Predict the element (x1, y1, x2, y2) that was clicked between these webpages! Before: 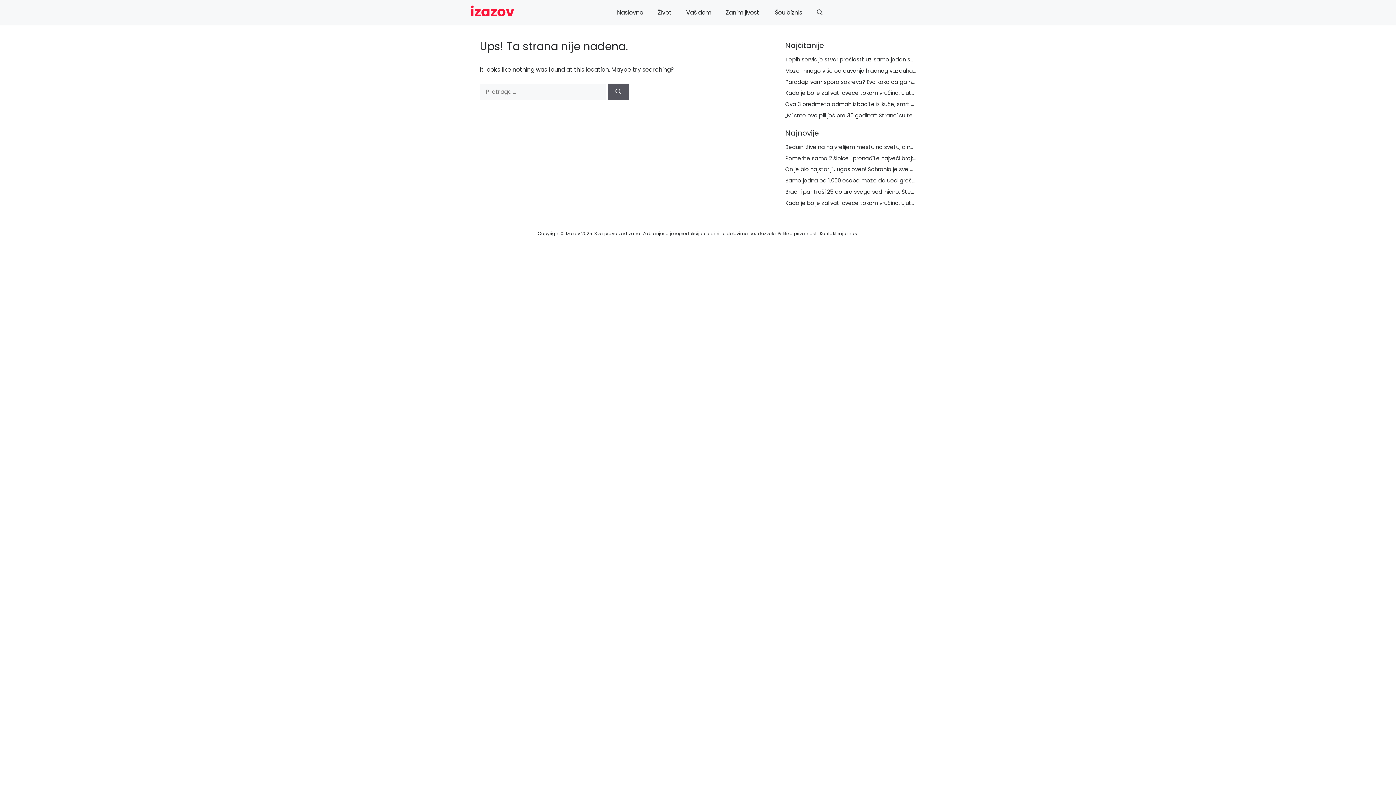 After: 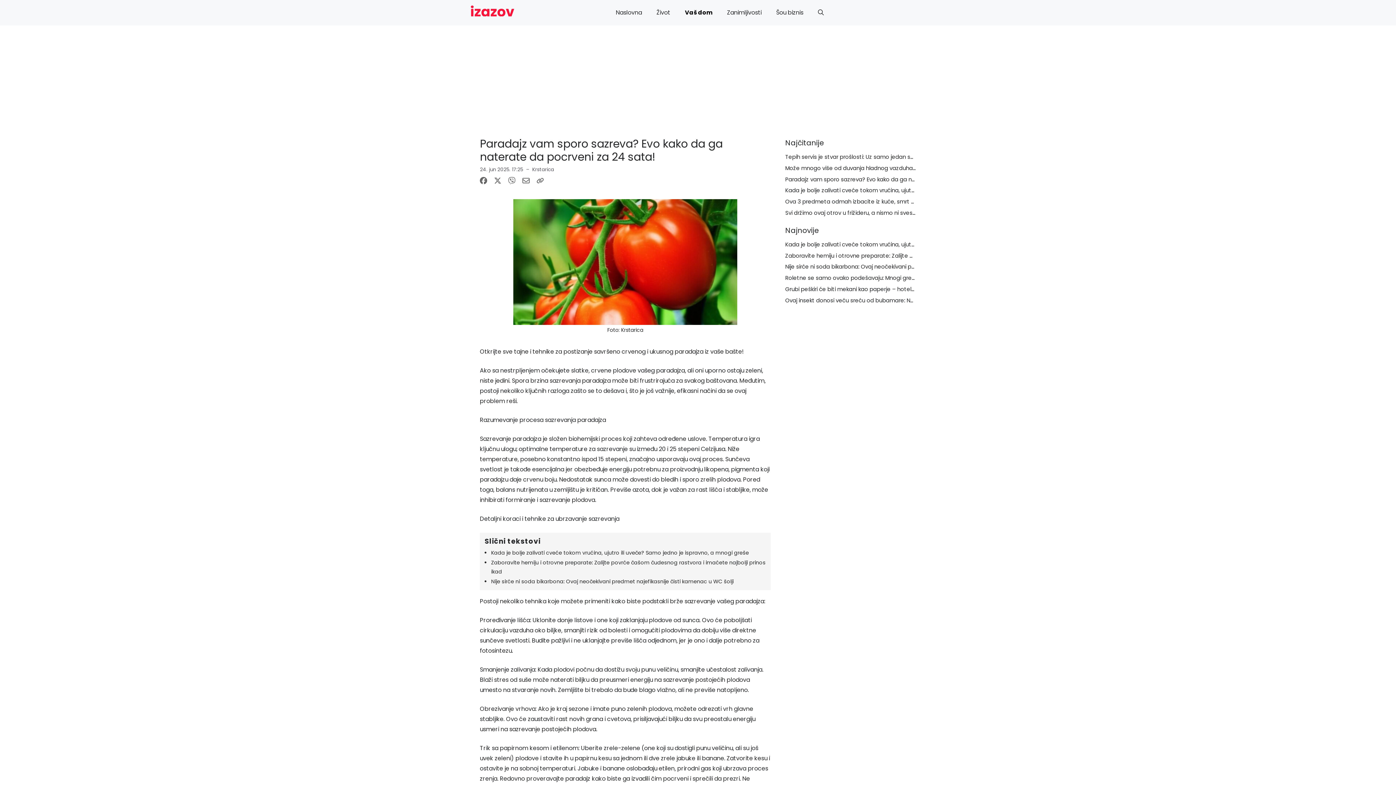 Action: label: Paradajz vam sporo sazreva? Evo kako da ga naterate da pocrveni za 24 sata! bbox: (785, 78, 998, 85)